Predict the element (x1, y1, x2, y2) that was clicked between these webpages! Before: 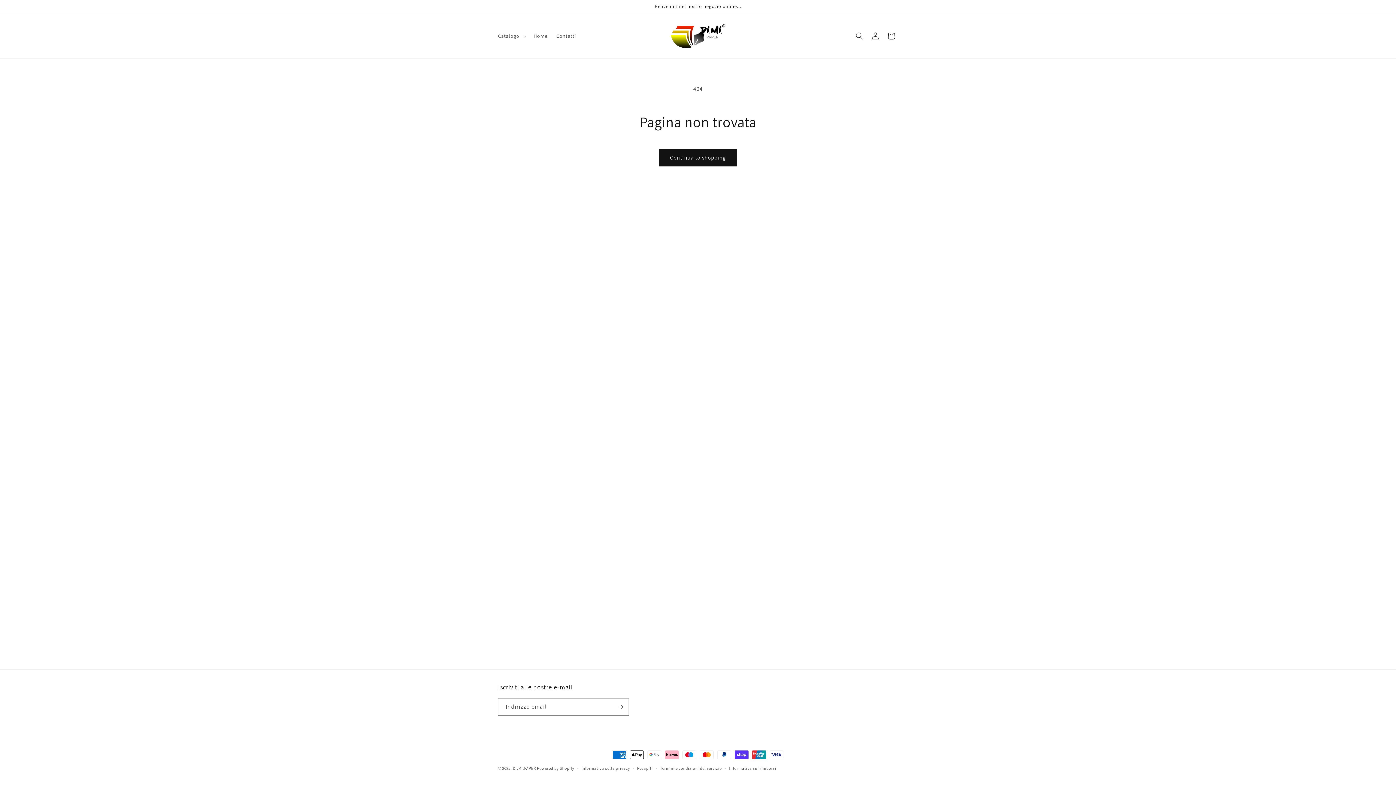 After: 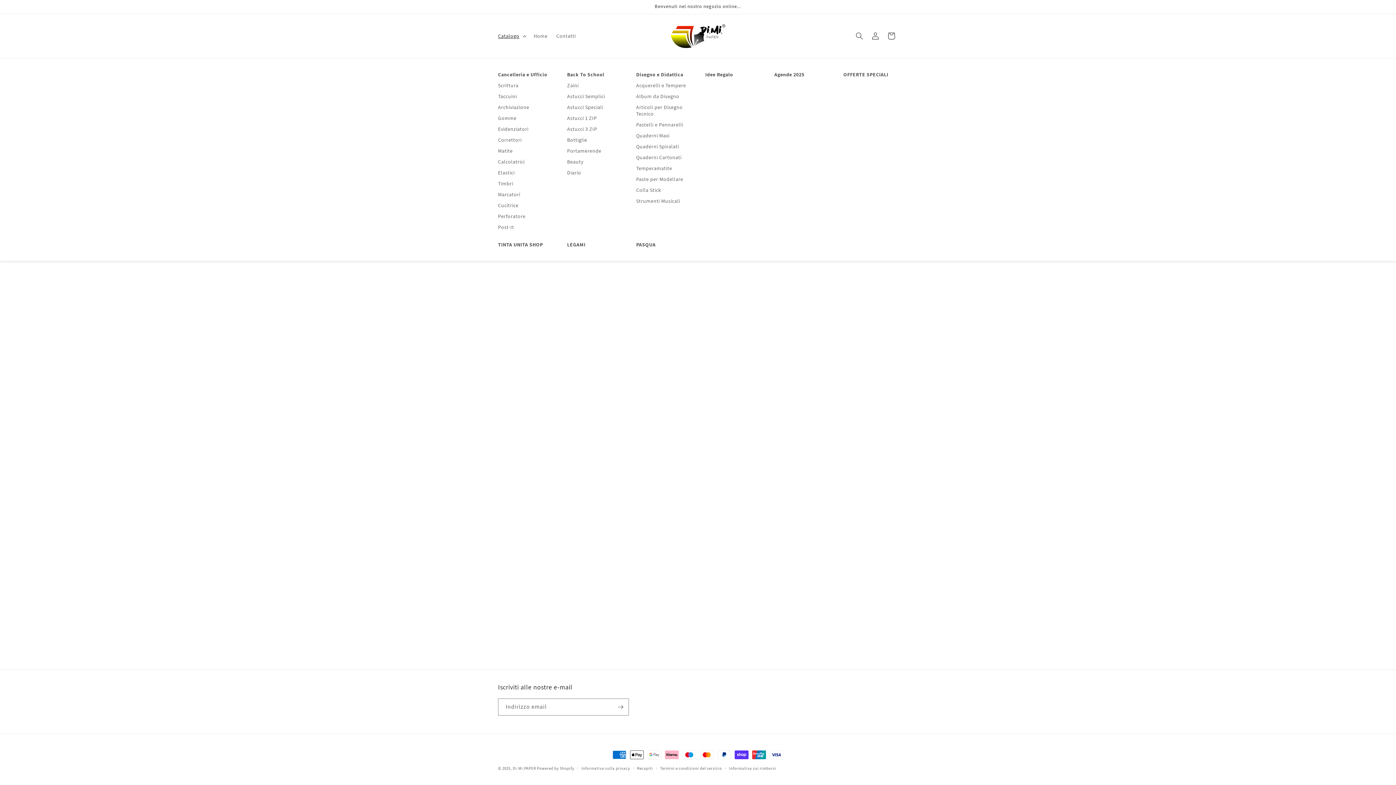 Action: bbox: (493, 28, 529, 43) label: Catalogo